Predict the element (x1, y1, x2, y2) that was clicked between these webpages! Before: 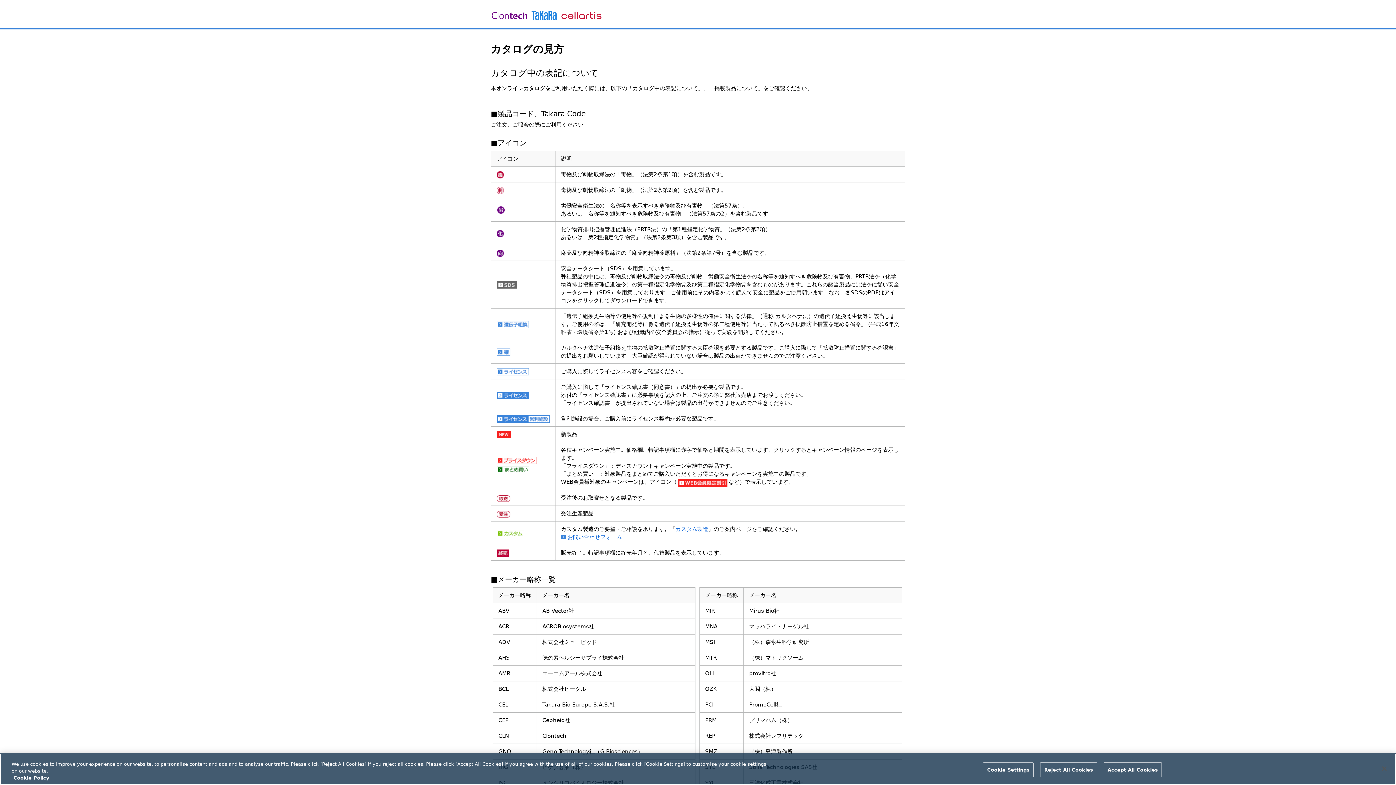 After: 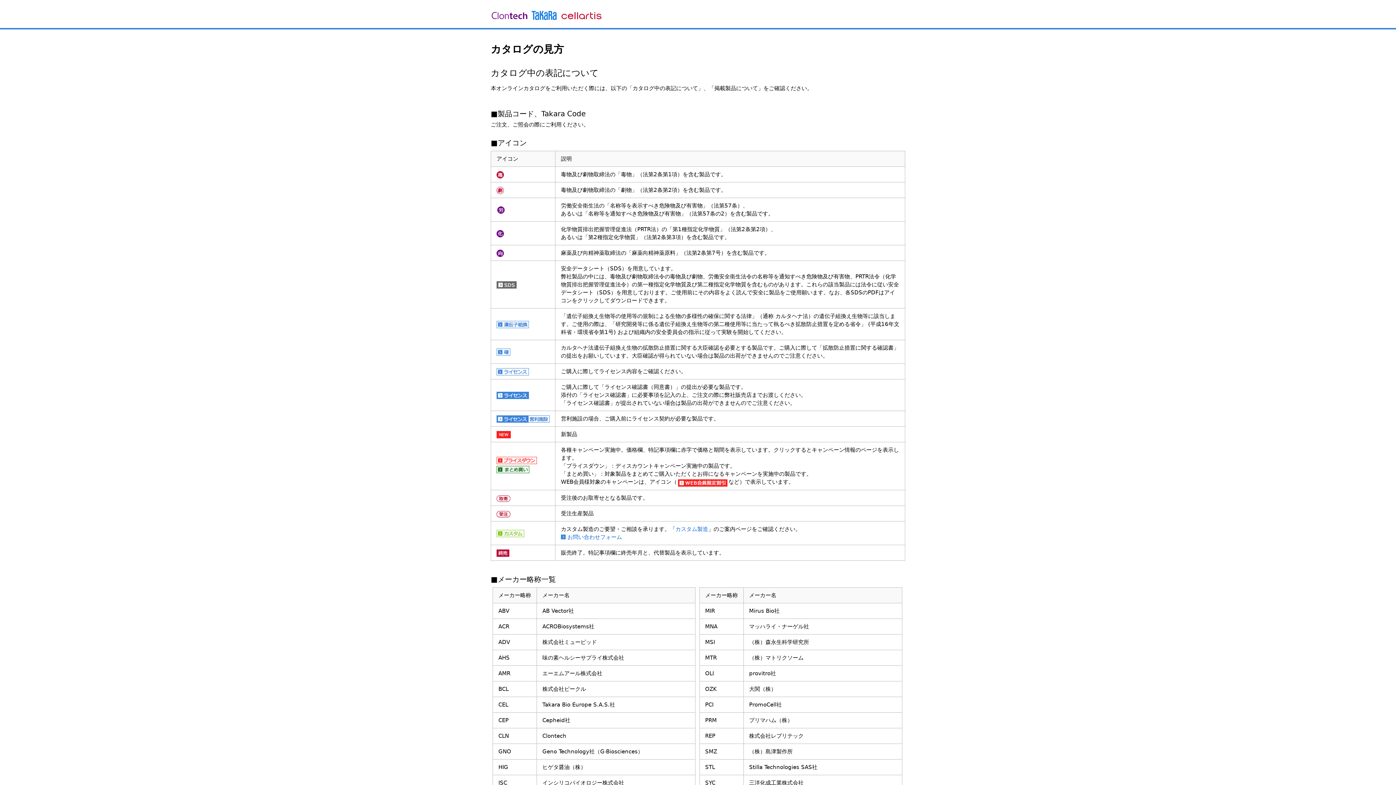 Action: bbox: (1040, 762, 1097, 777) label: Reject All Cookies